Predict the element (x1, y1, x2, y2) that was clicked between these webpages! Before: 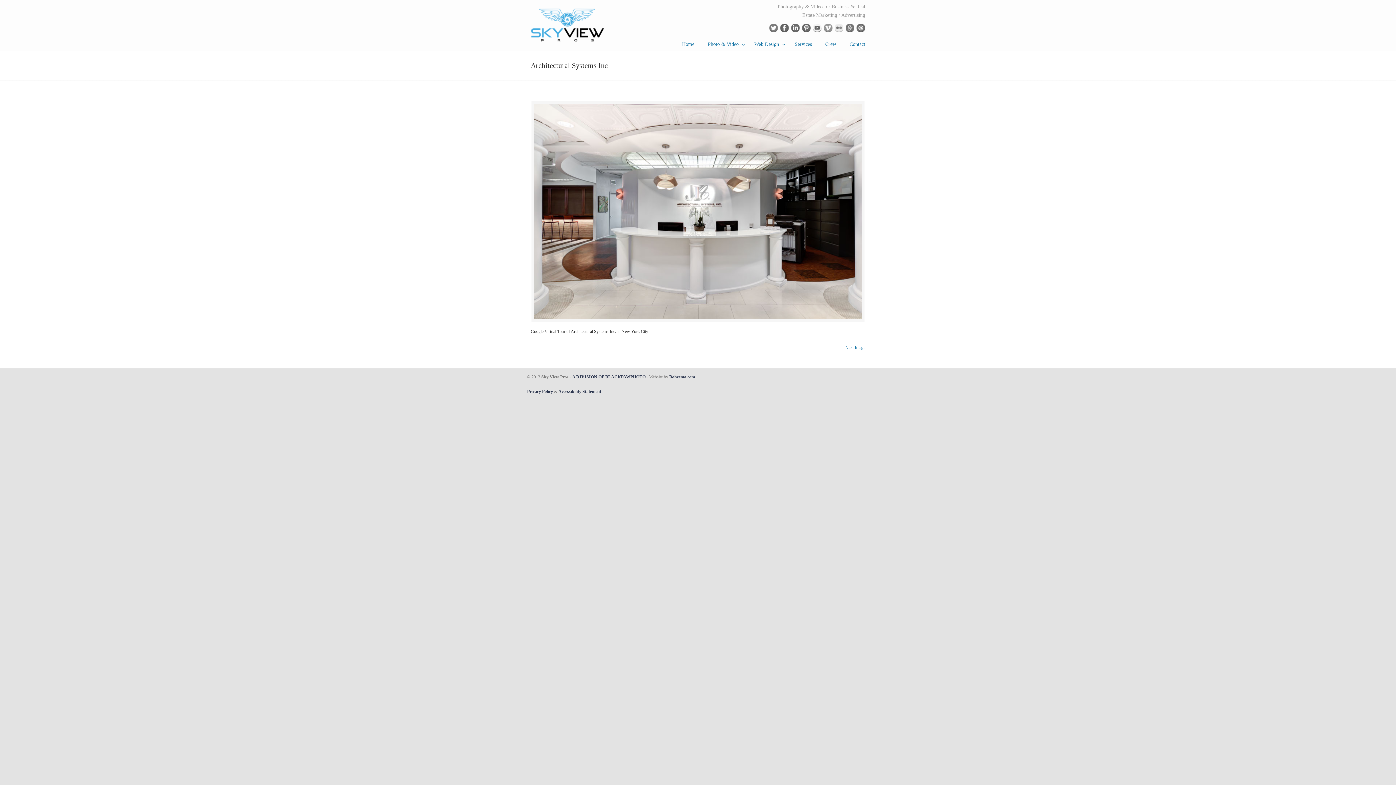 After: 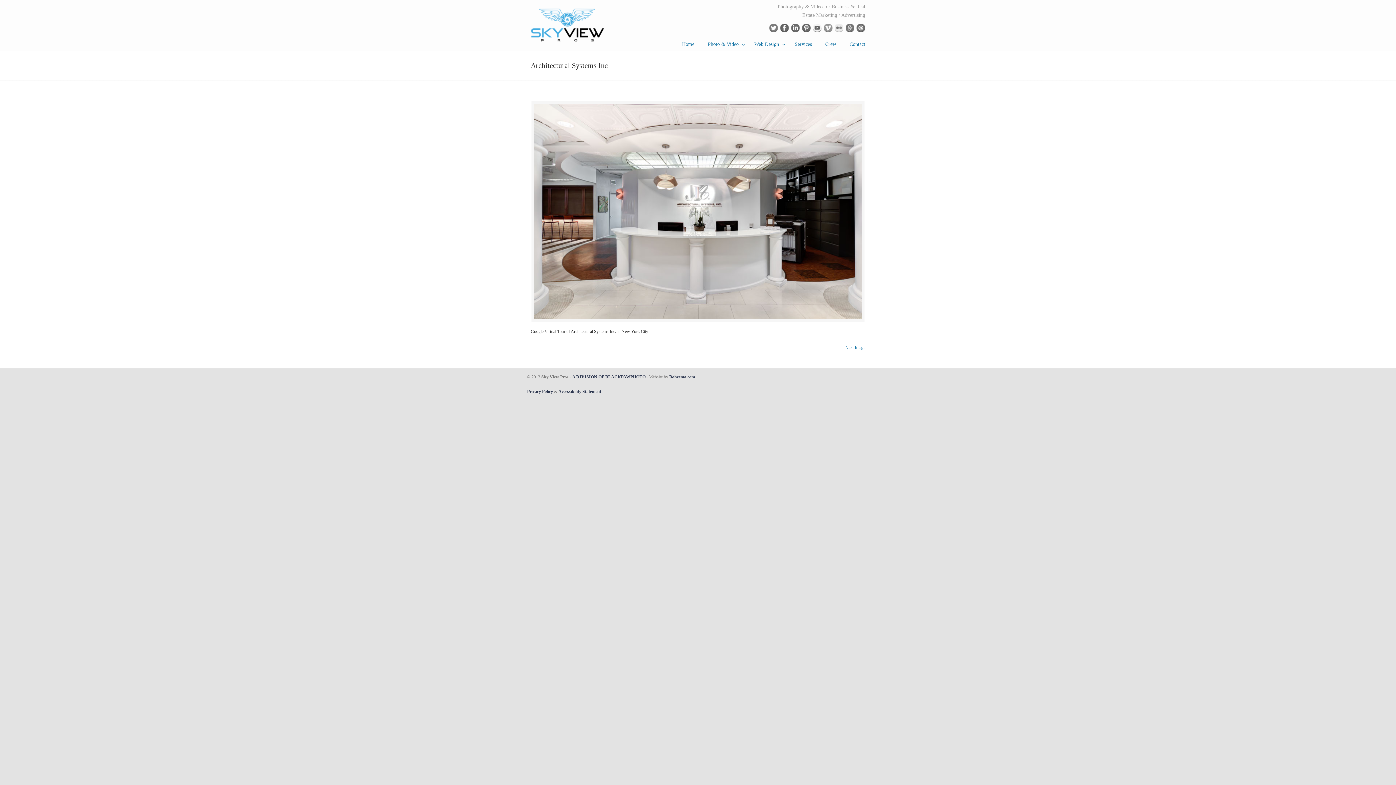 Action: bbox: (813, 28, 821, 33)